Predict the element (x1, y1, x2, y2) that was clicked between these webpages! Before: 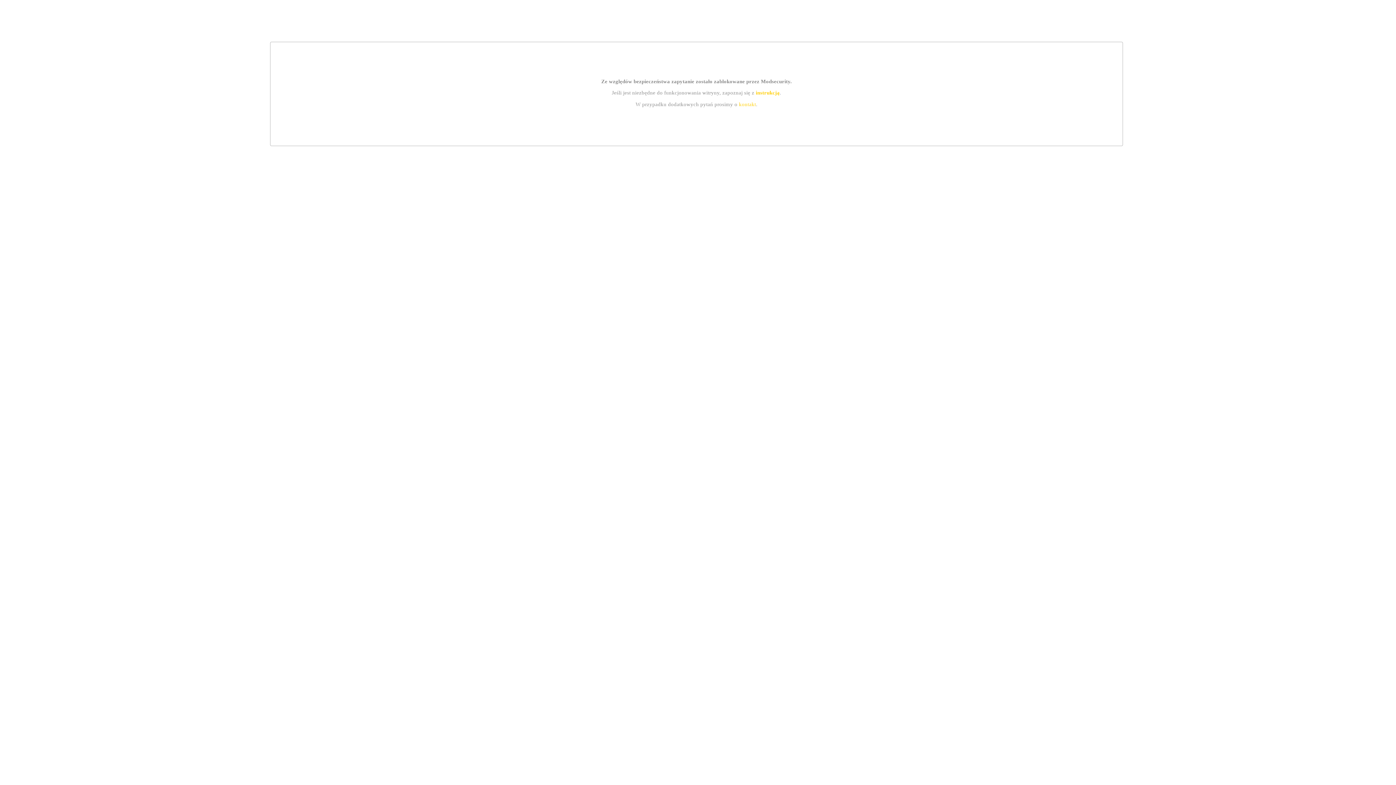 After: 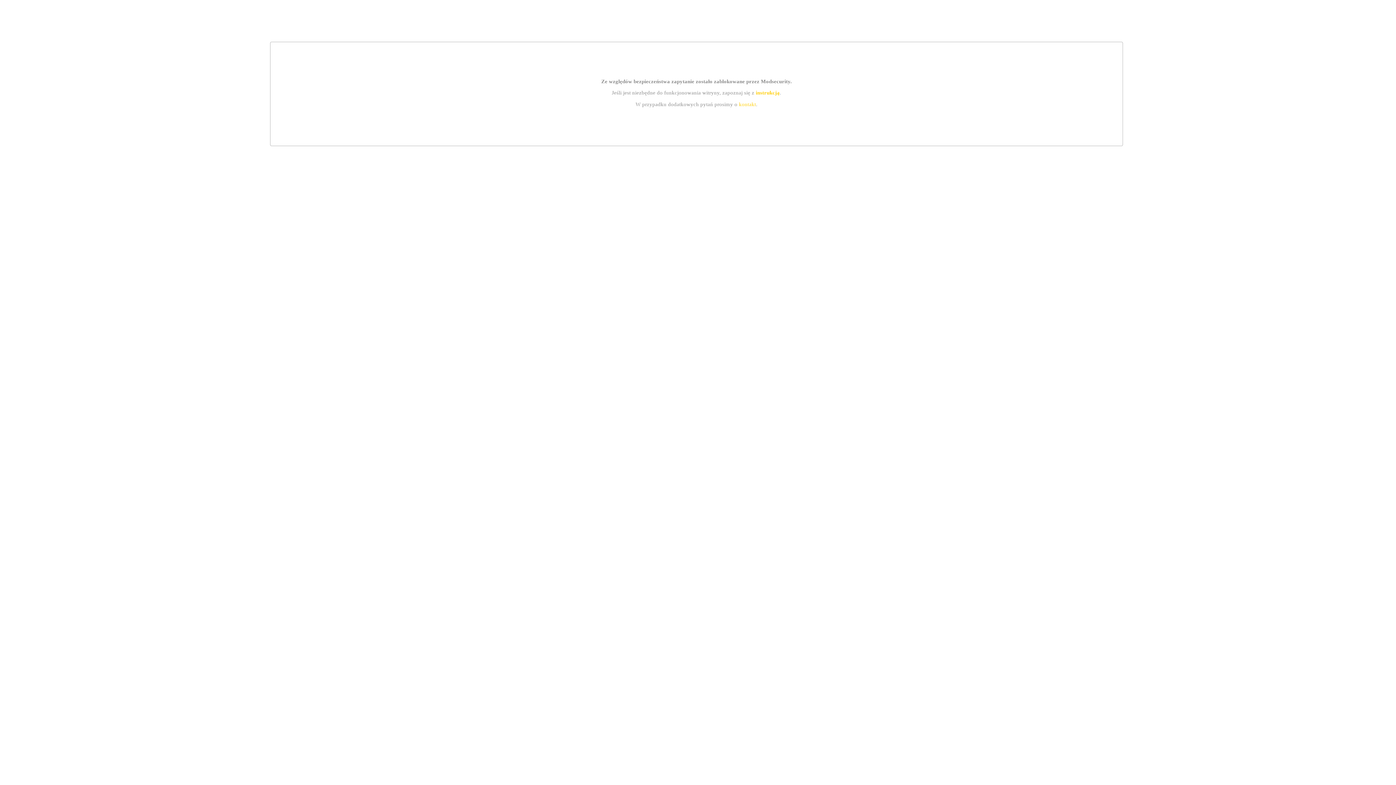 Action: label: kontakt bbox: (739, 101, 756, 107)